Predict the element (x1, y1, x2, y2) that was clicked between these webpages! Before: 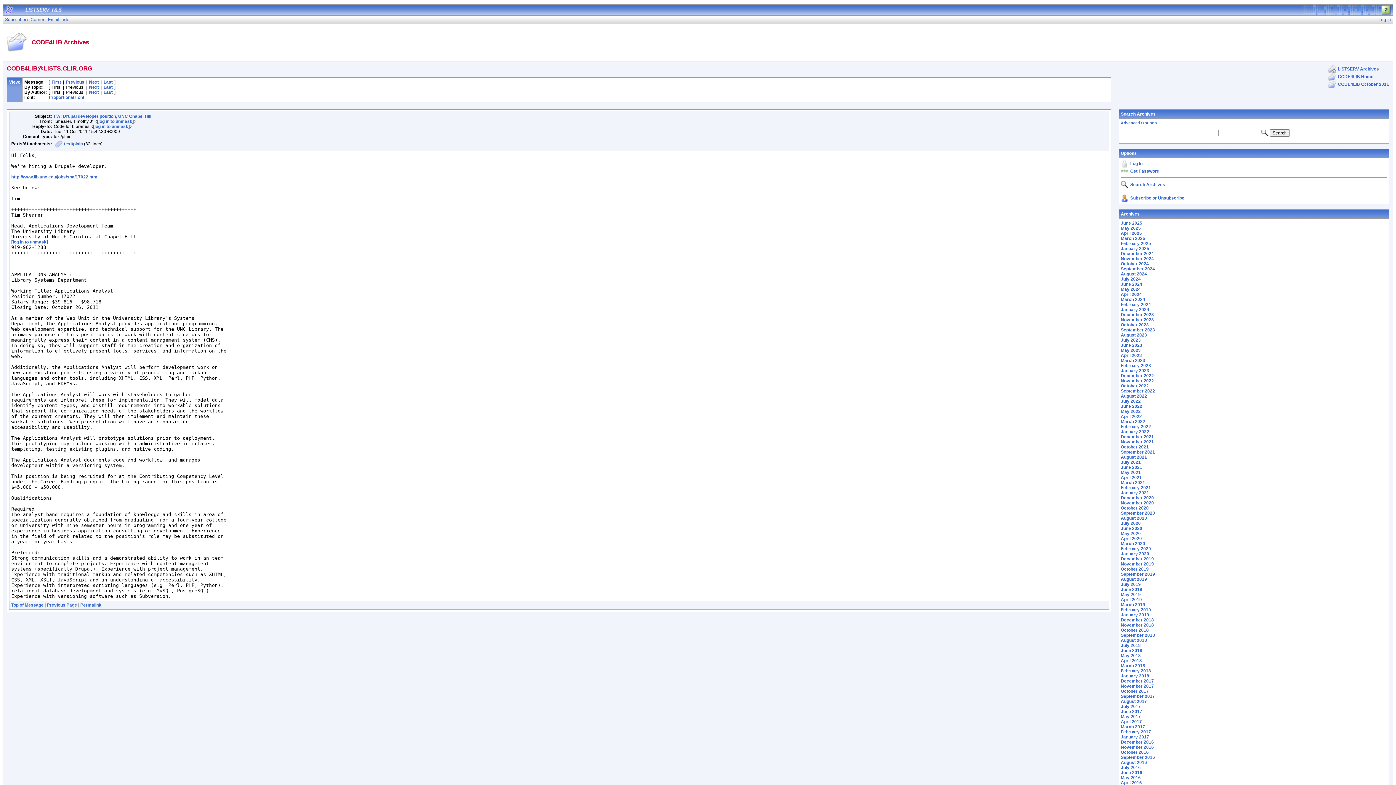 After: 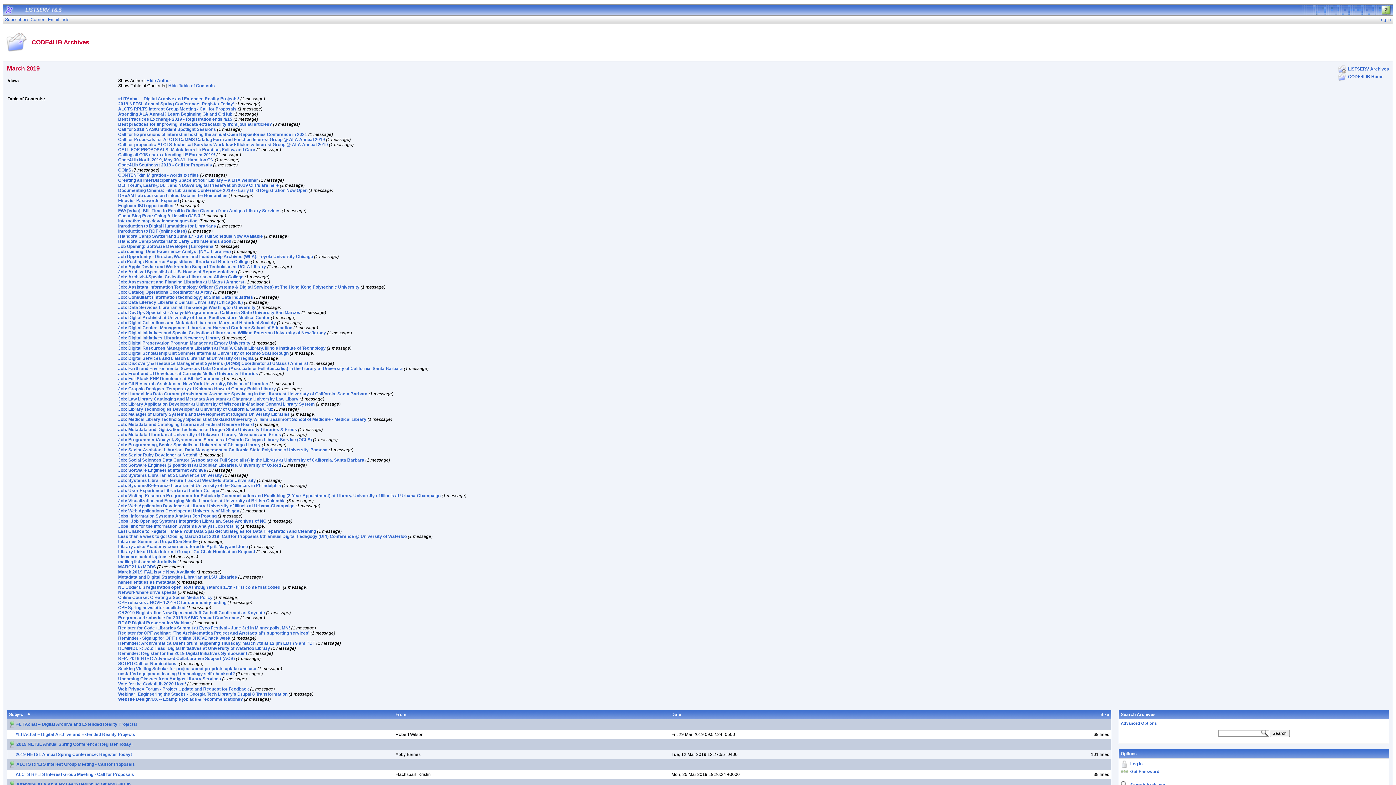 Action: bbox: (1121, 602, 1145, 607) label: March 2019